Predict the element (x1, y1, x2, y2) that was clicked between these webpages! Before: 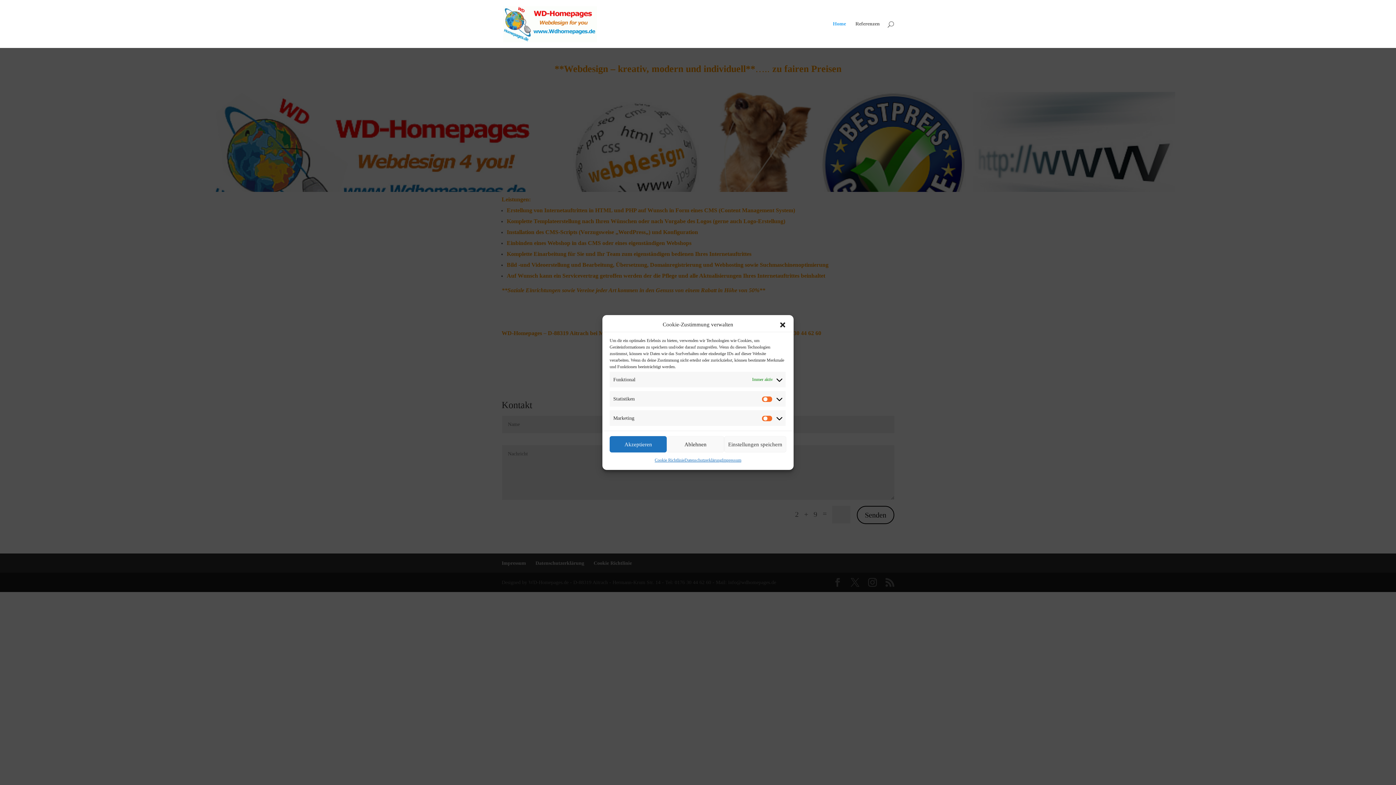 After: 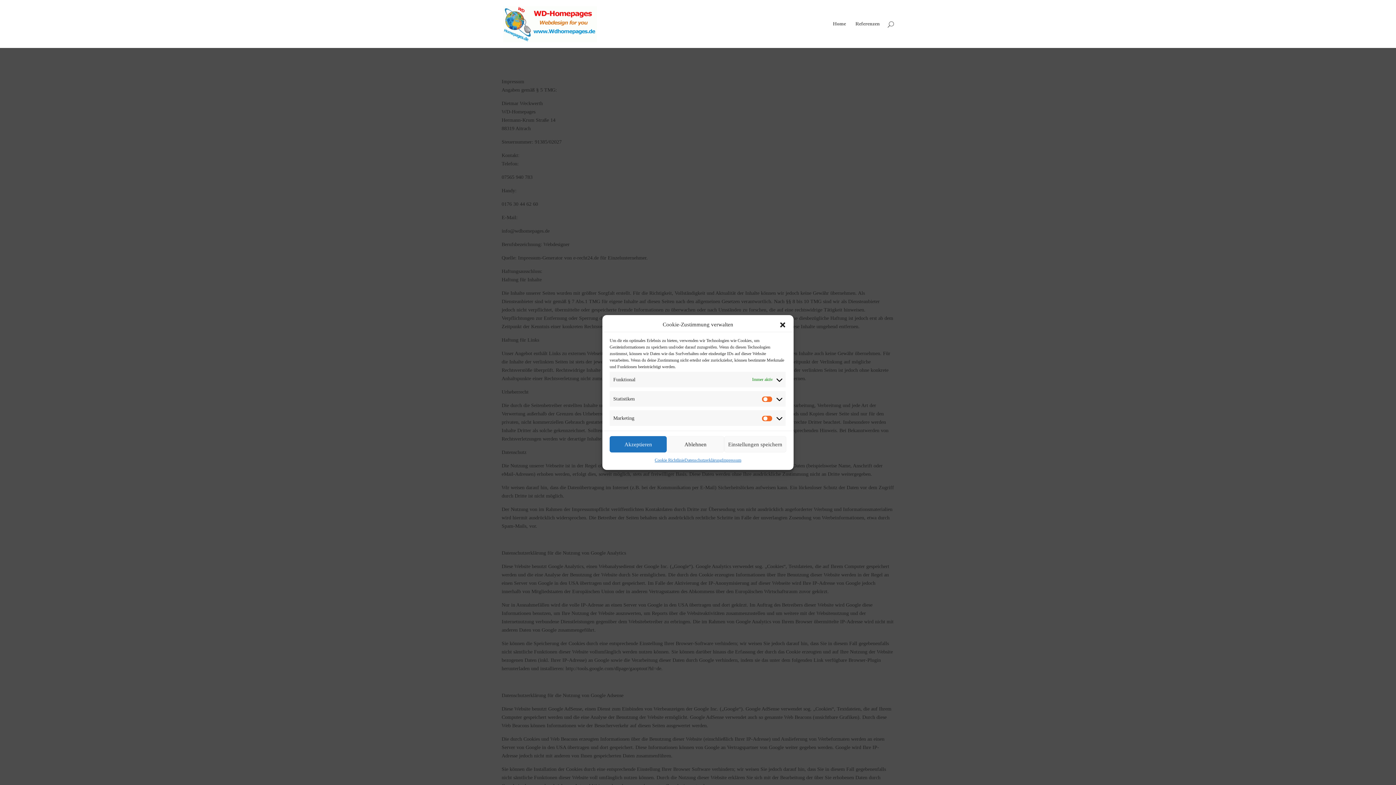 Action: bbox: (722, 456, 741, 464) label: Impressum